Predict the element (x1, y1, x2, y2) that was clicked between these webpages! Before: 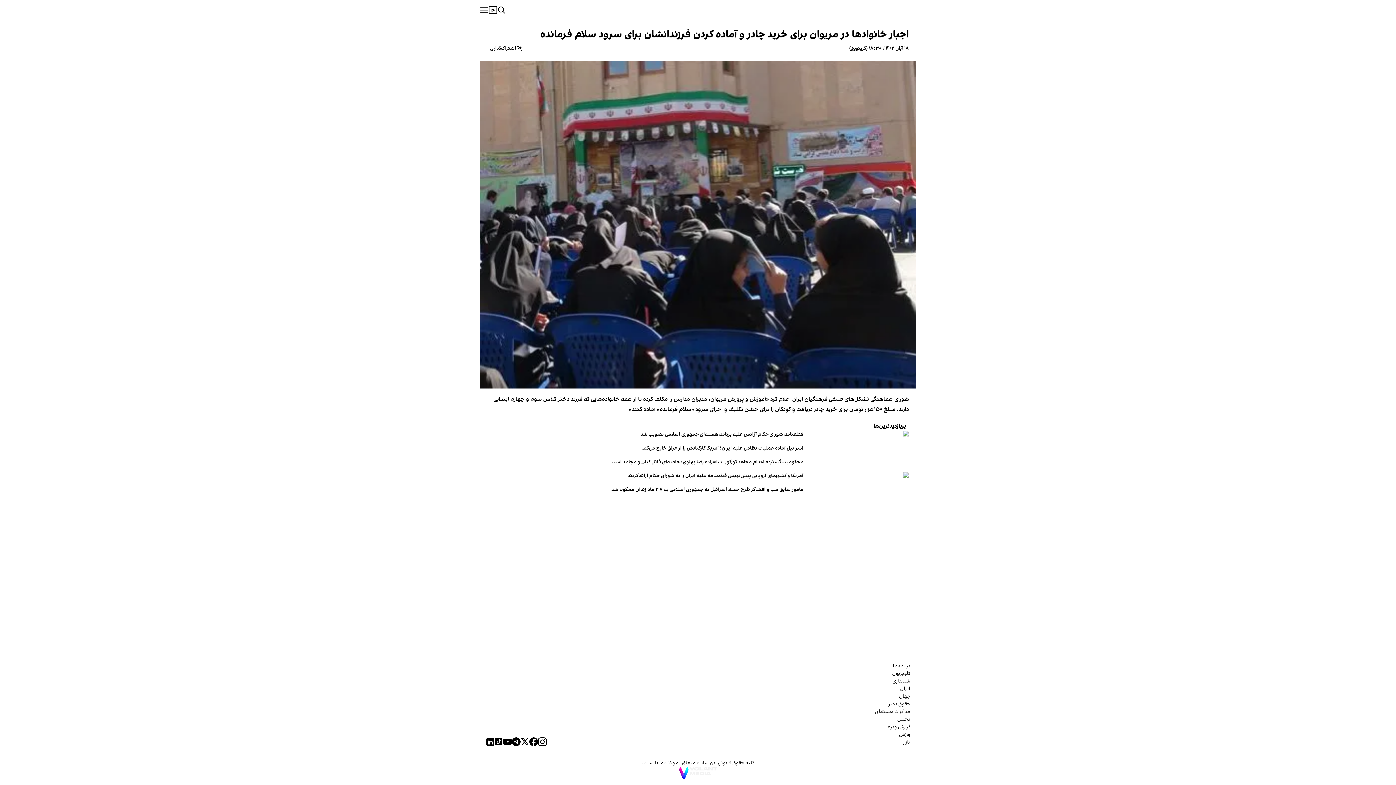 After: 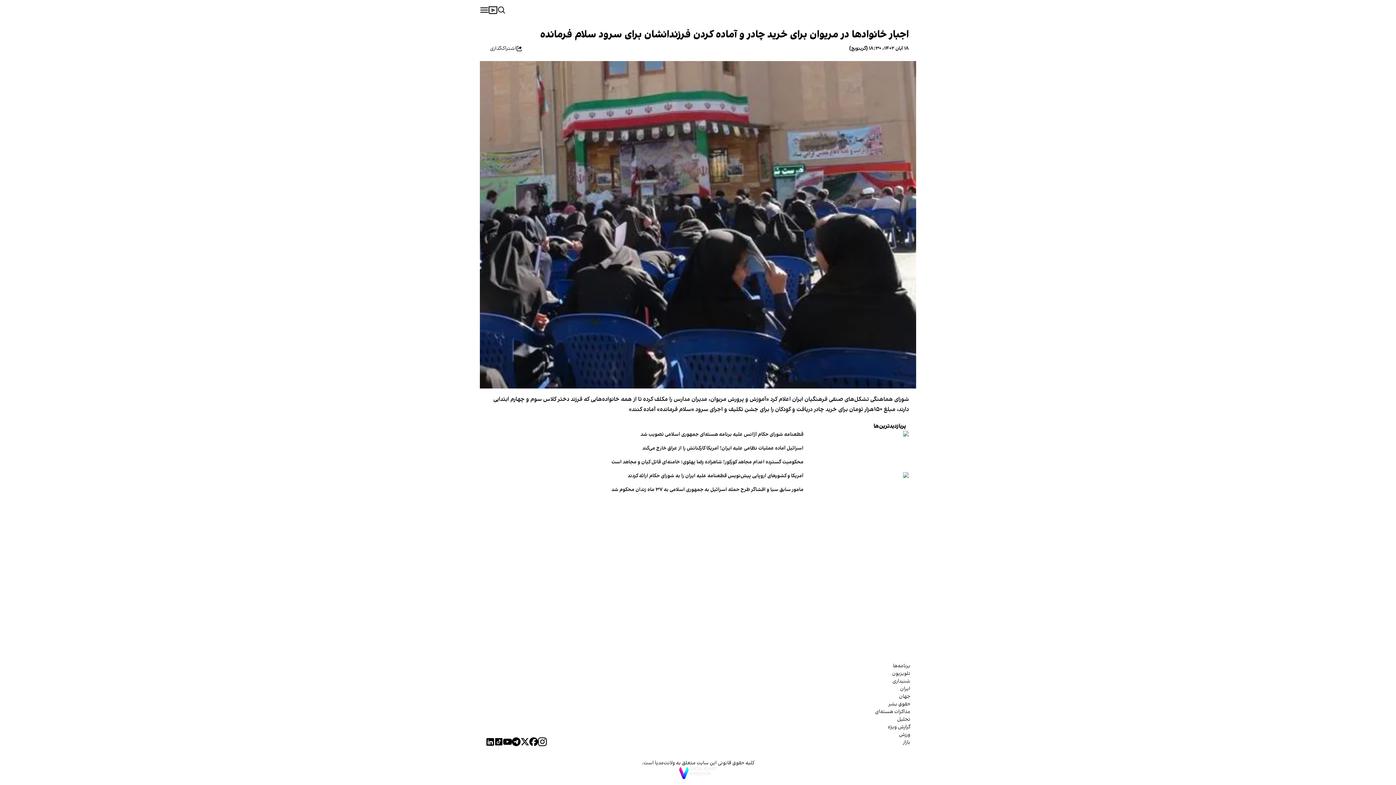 Action: bbox: (529, 737, 538, 746)